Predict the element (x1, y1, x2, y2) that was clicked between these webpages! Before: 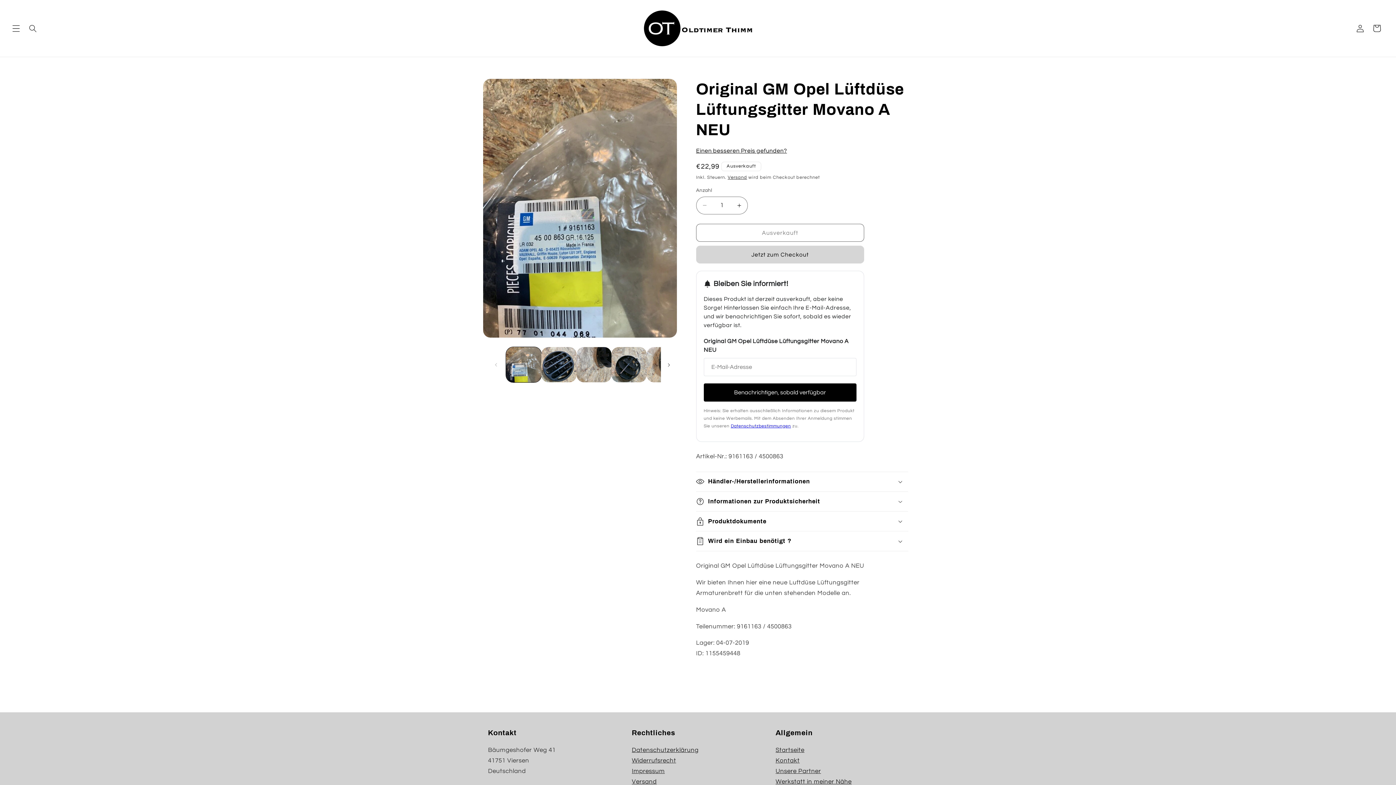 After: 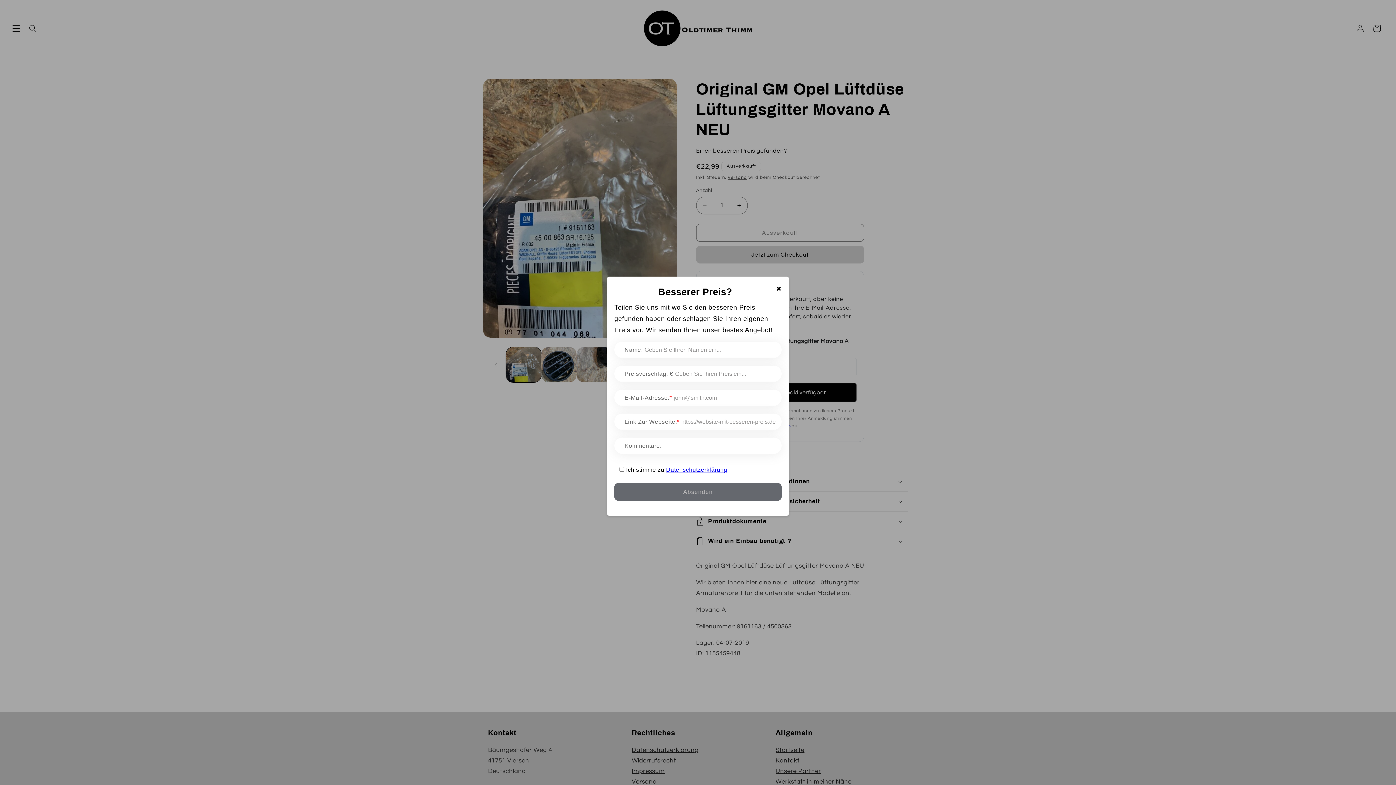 Action: label: Einen besseren Preis gefunden? bbox: (696, 145, 853, 156)